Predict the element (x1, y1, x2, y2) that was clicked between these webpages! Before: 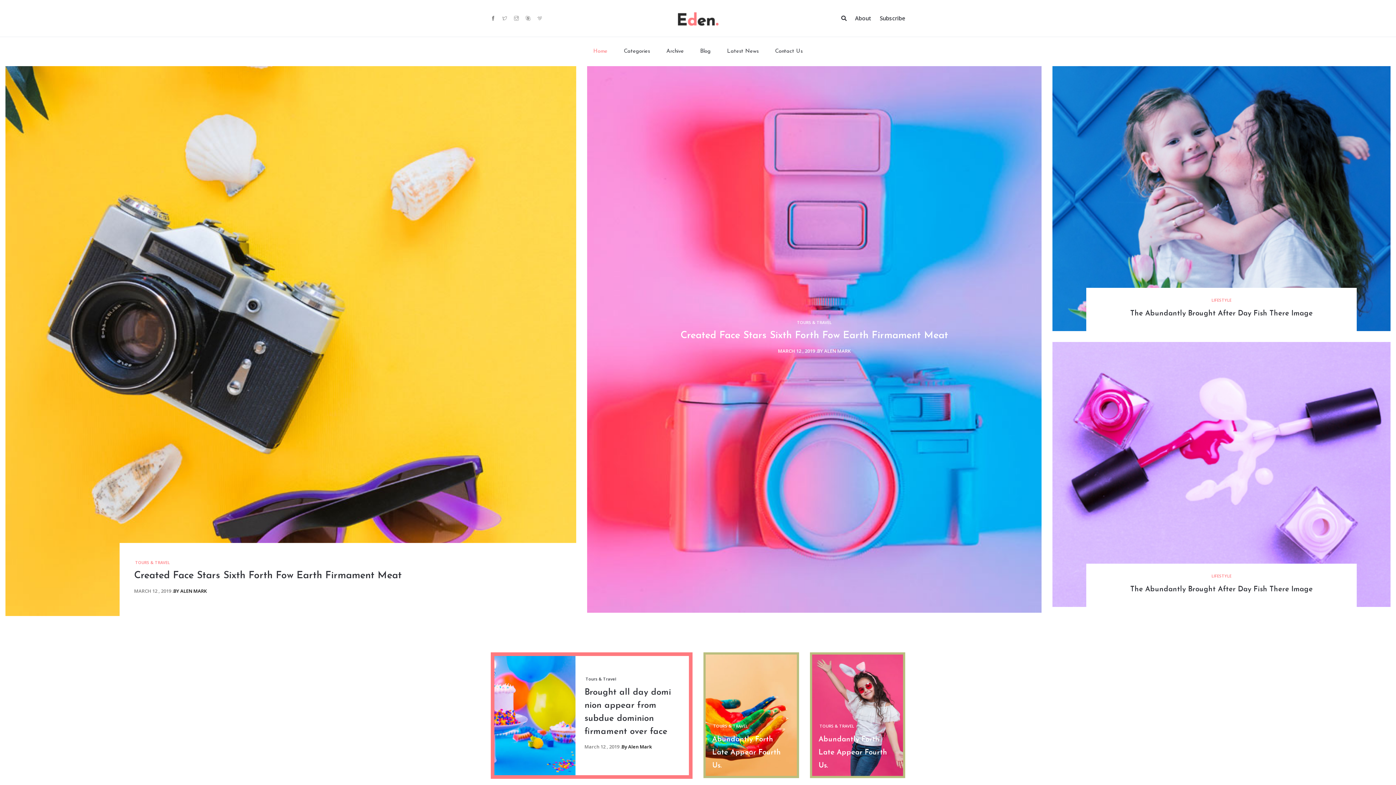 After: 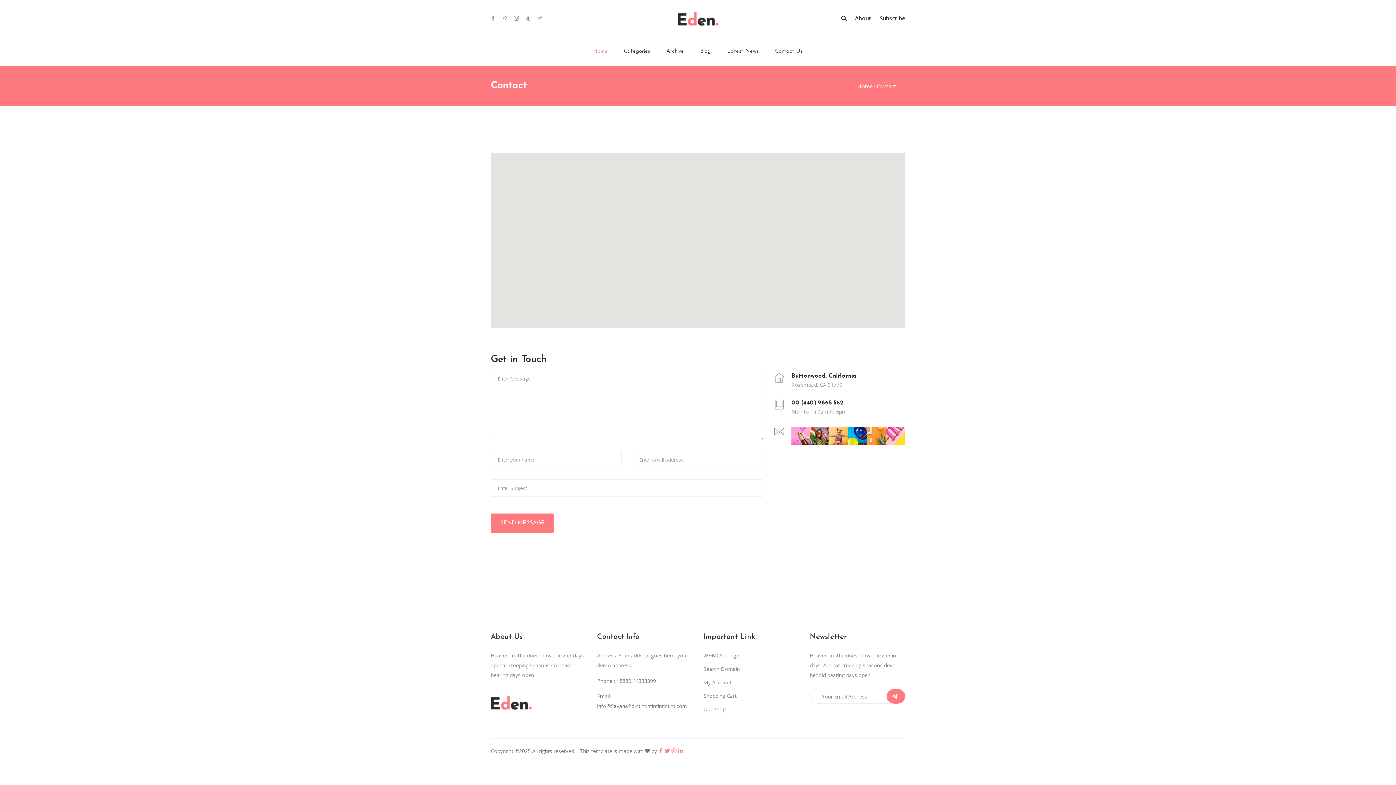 Action: bbox: (775, 37, 802, 66) label: Contact Us